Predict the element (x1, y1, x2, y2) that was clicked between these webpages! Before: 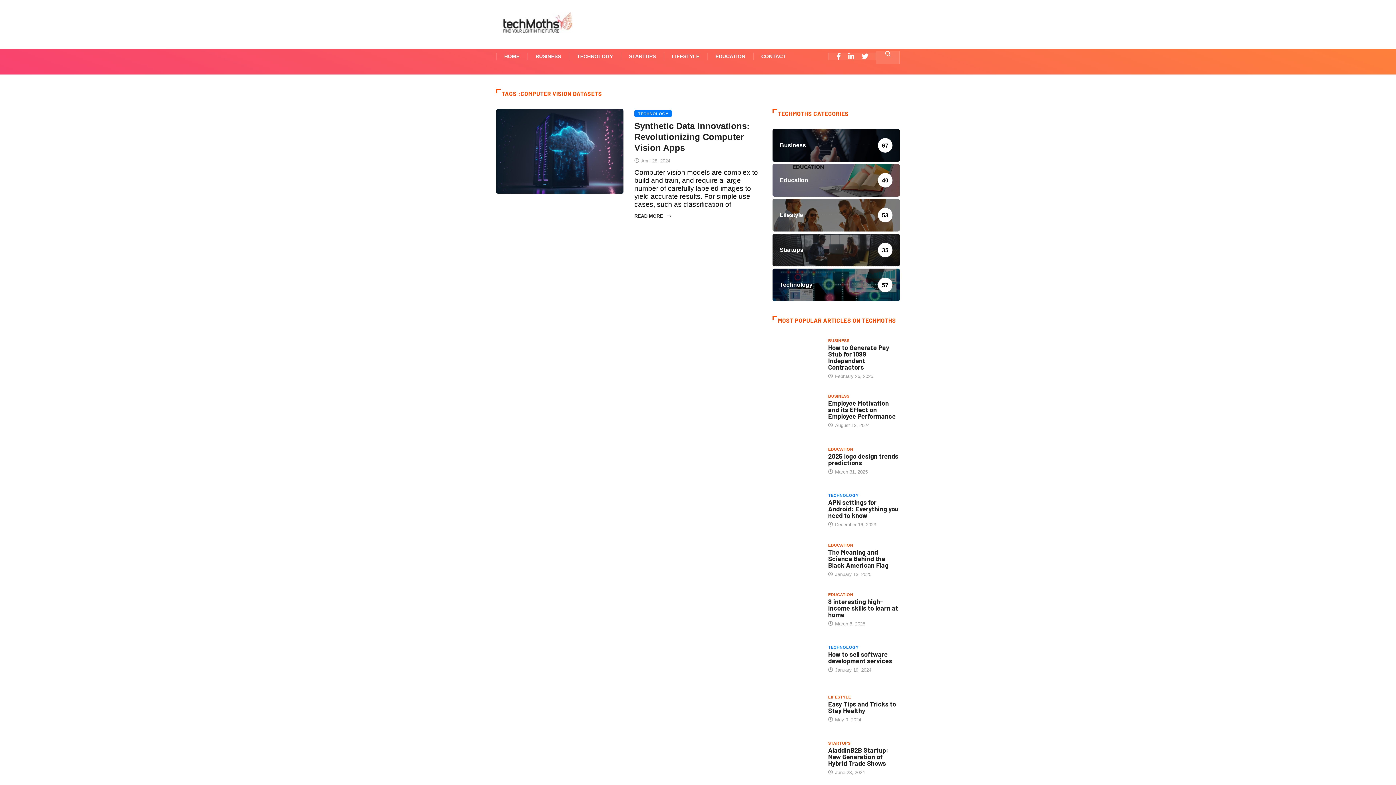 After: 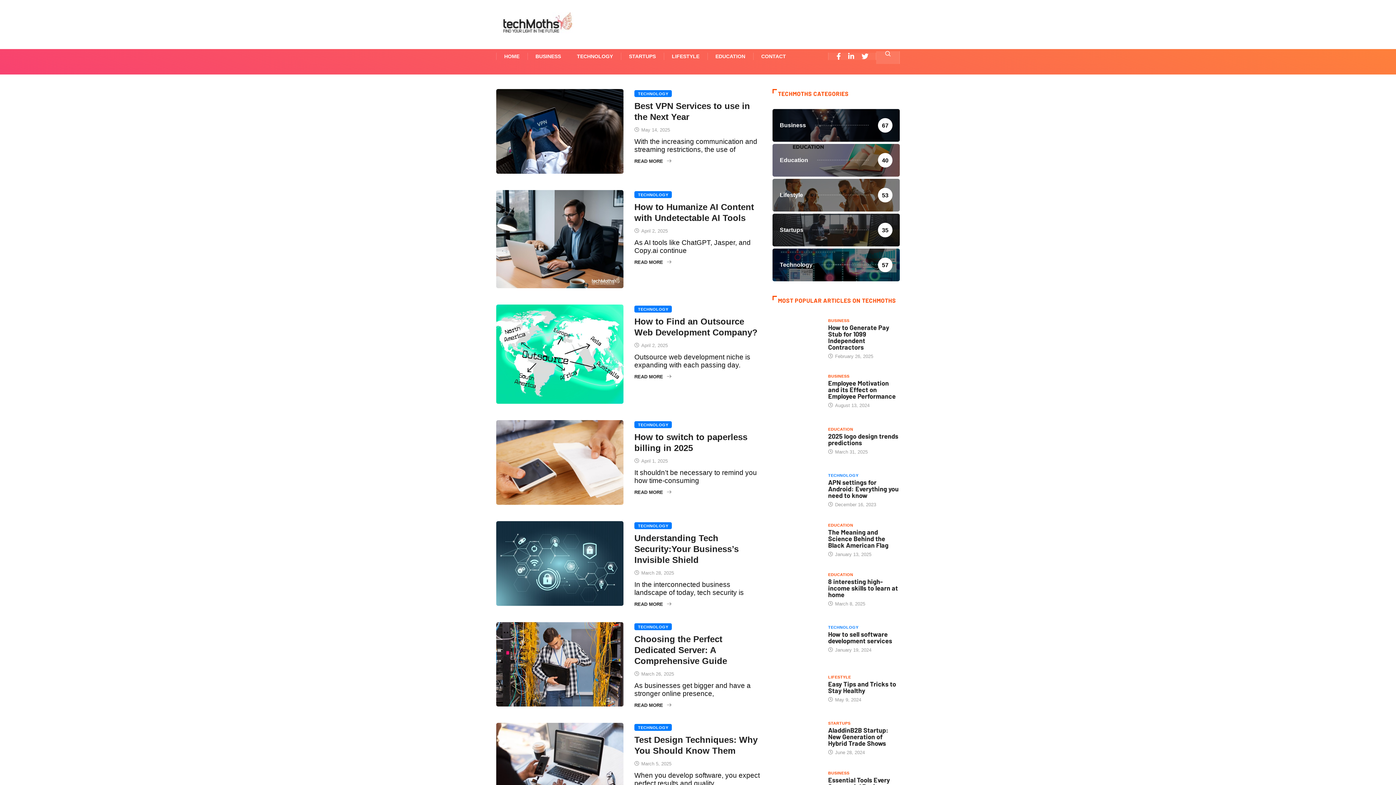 Action: bbox: (828, 644, 858, 651) label: TECHNOLOGY